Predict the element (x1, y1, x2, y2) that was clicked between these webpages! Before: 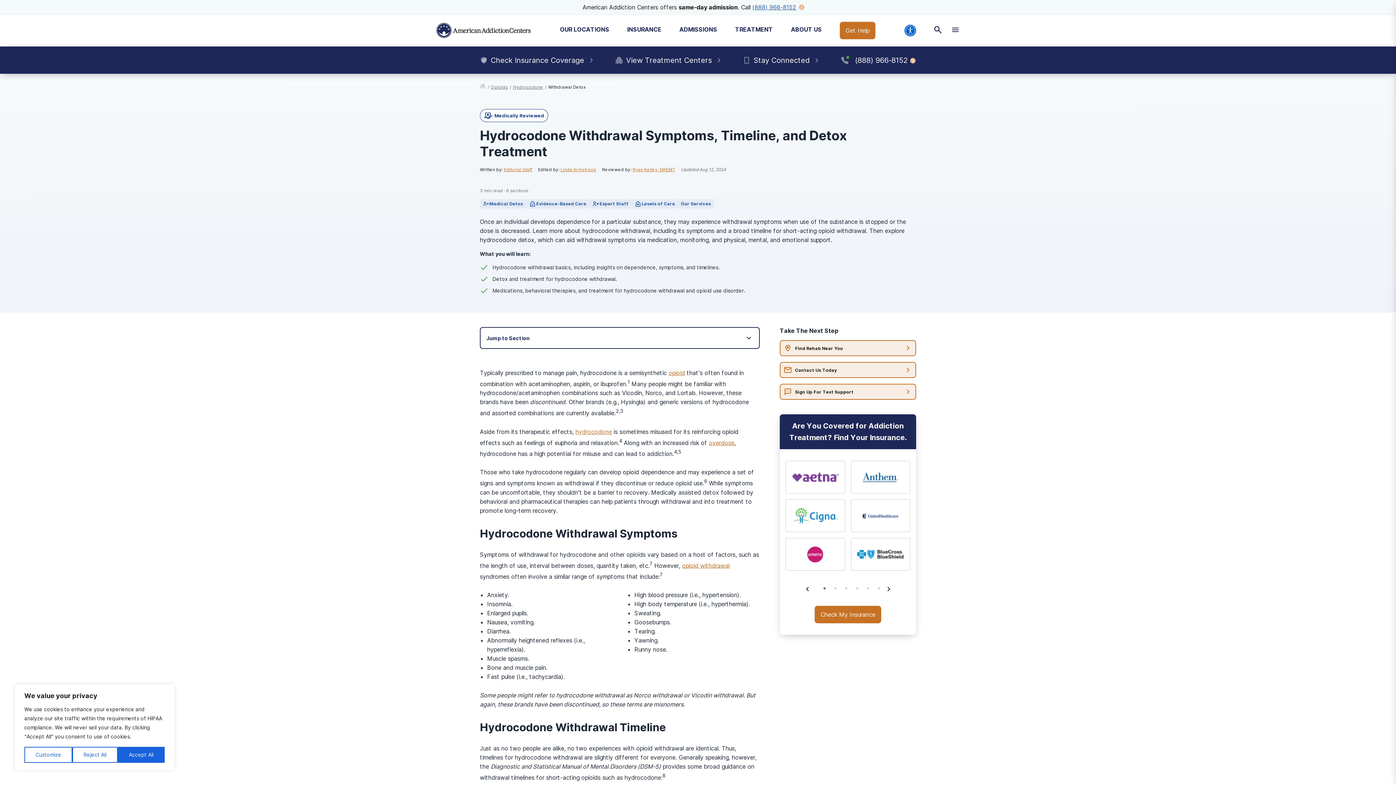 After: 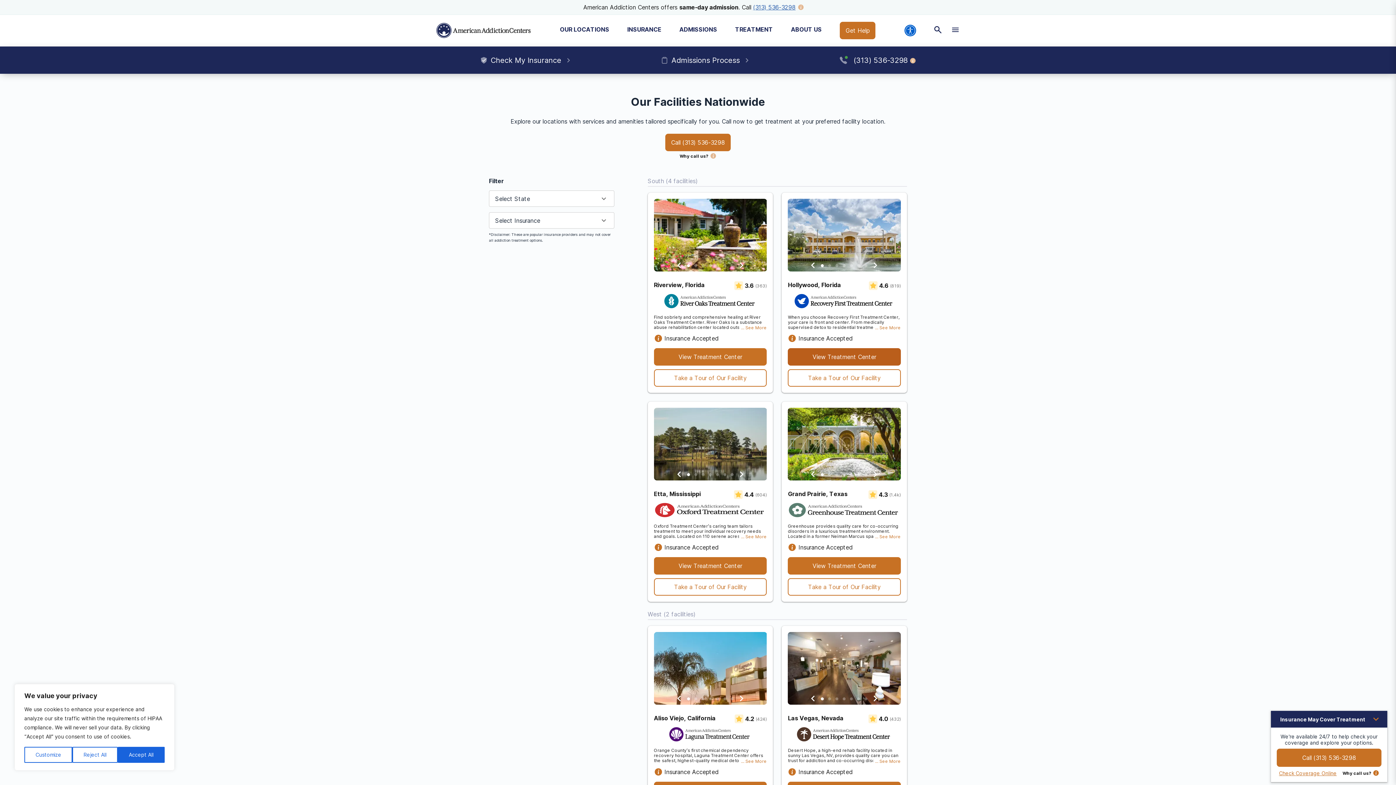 Action: bbox: (780, 340, 916, 356) label: Find Rehab Near You